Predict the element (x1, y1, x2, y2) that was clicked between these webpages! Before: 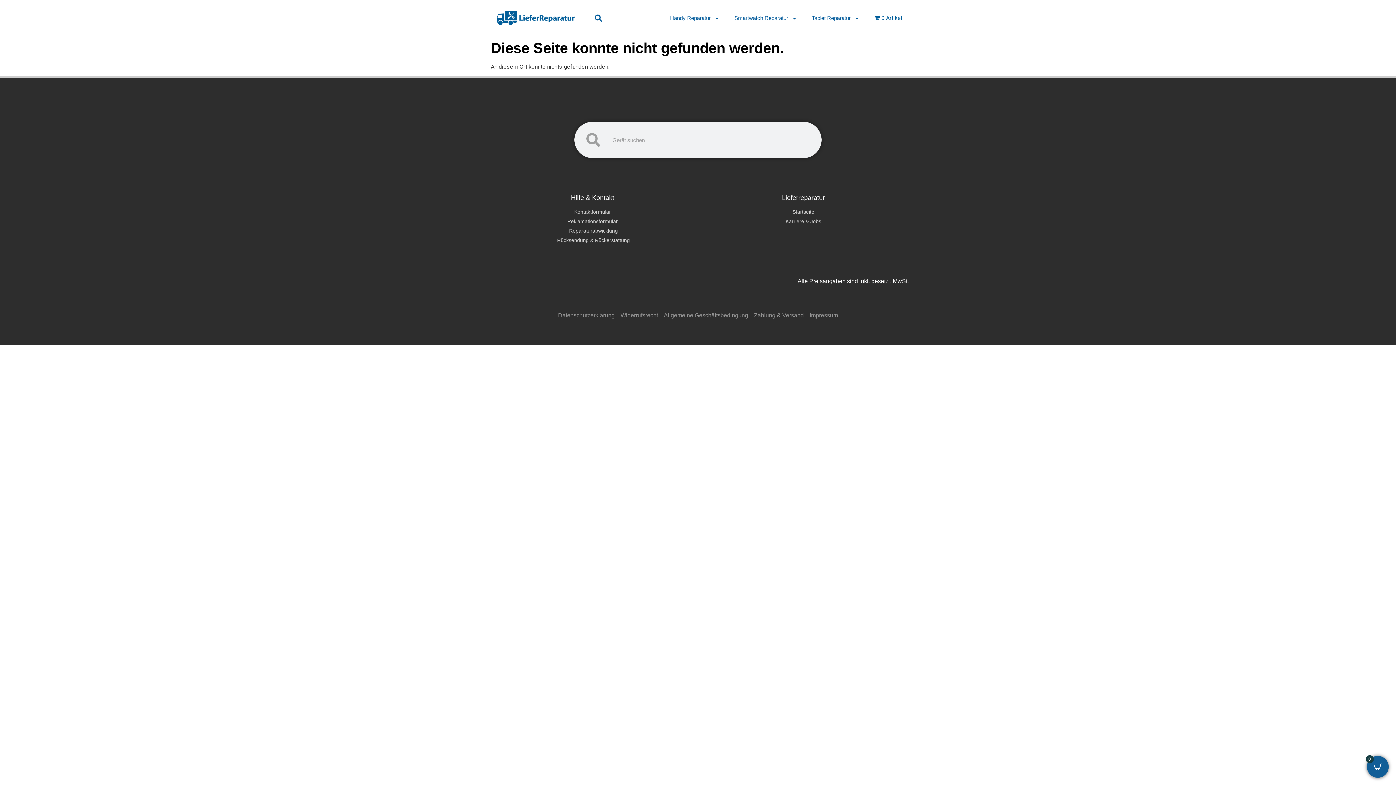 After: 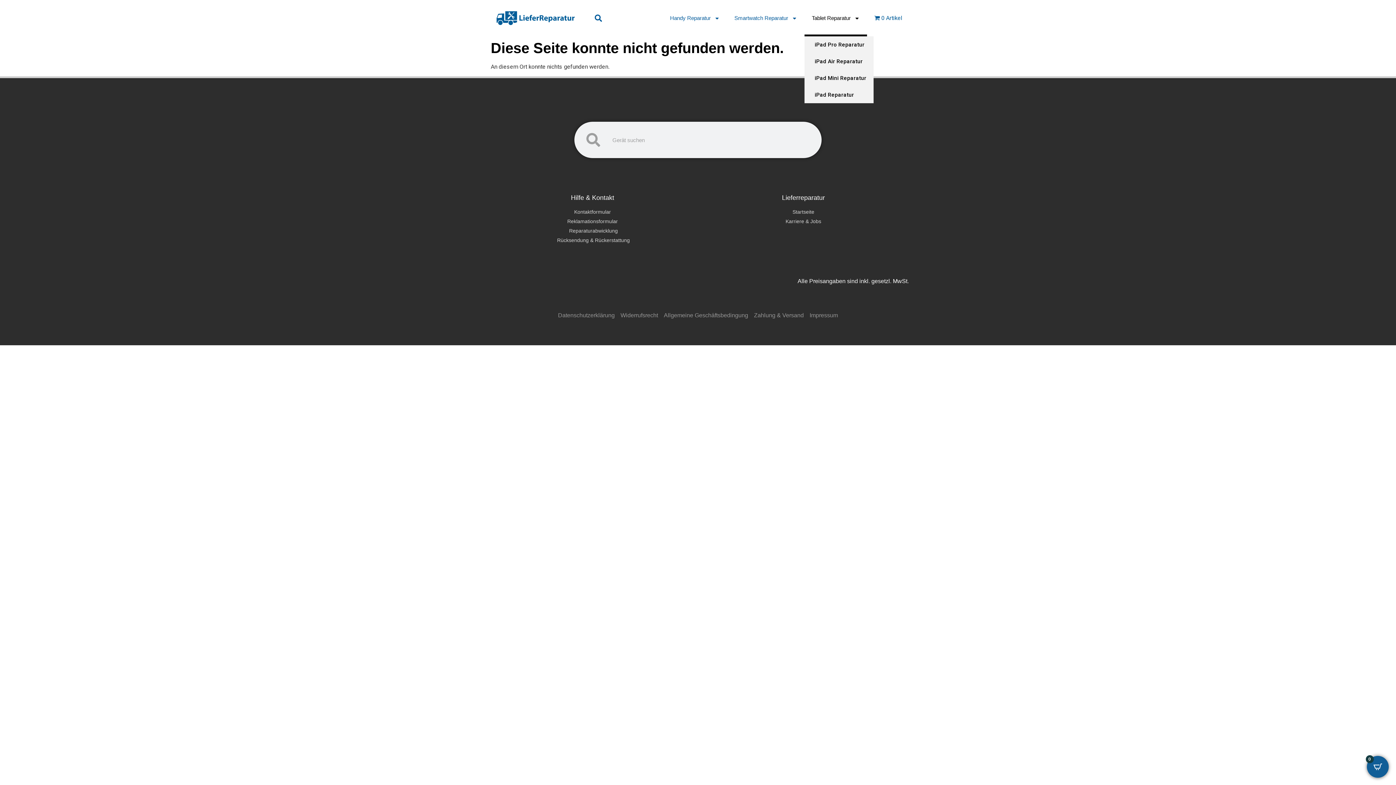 Action: bbox: (804, 0, 867, 36) label: Tablet Reparatur